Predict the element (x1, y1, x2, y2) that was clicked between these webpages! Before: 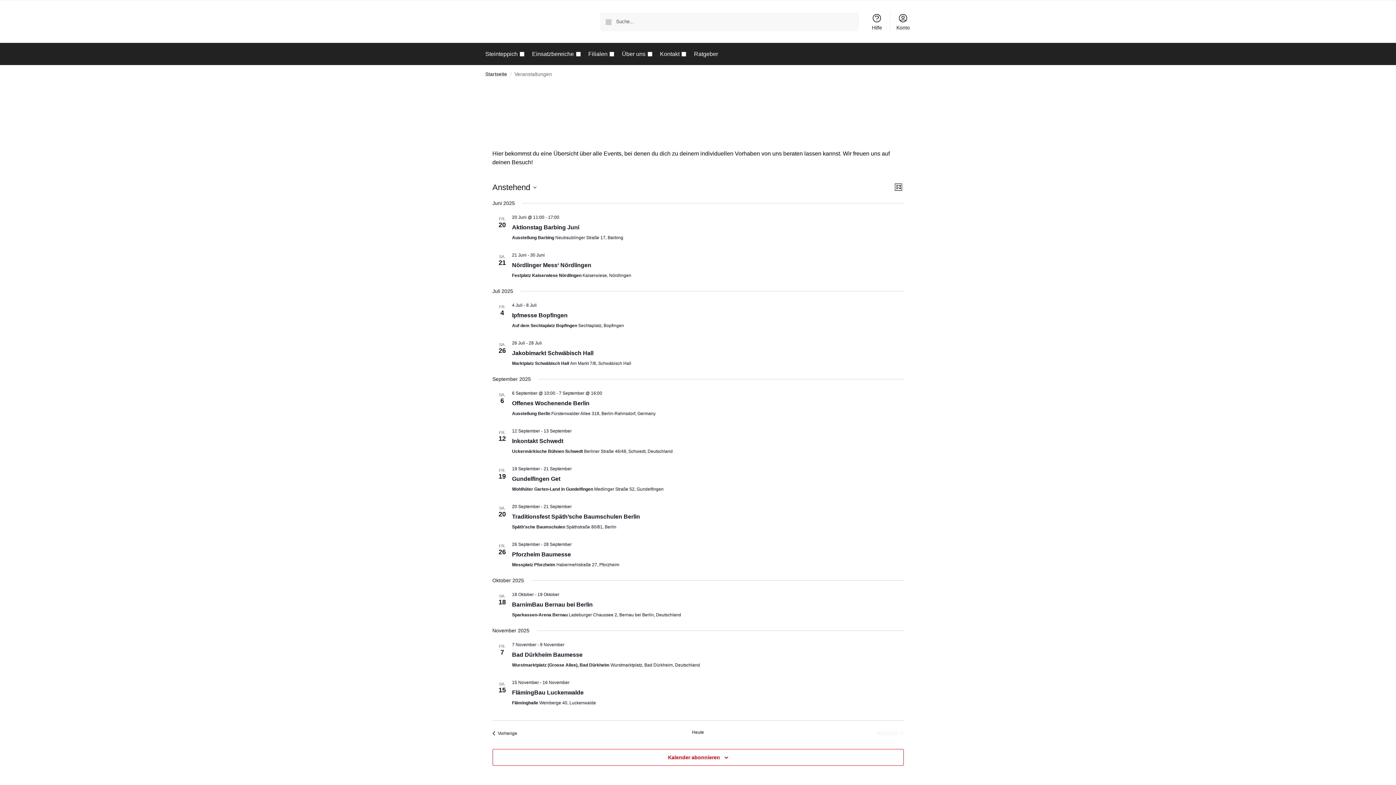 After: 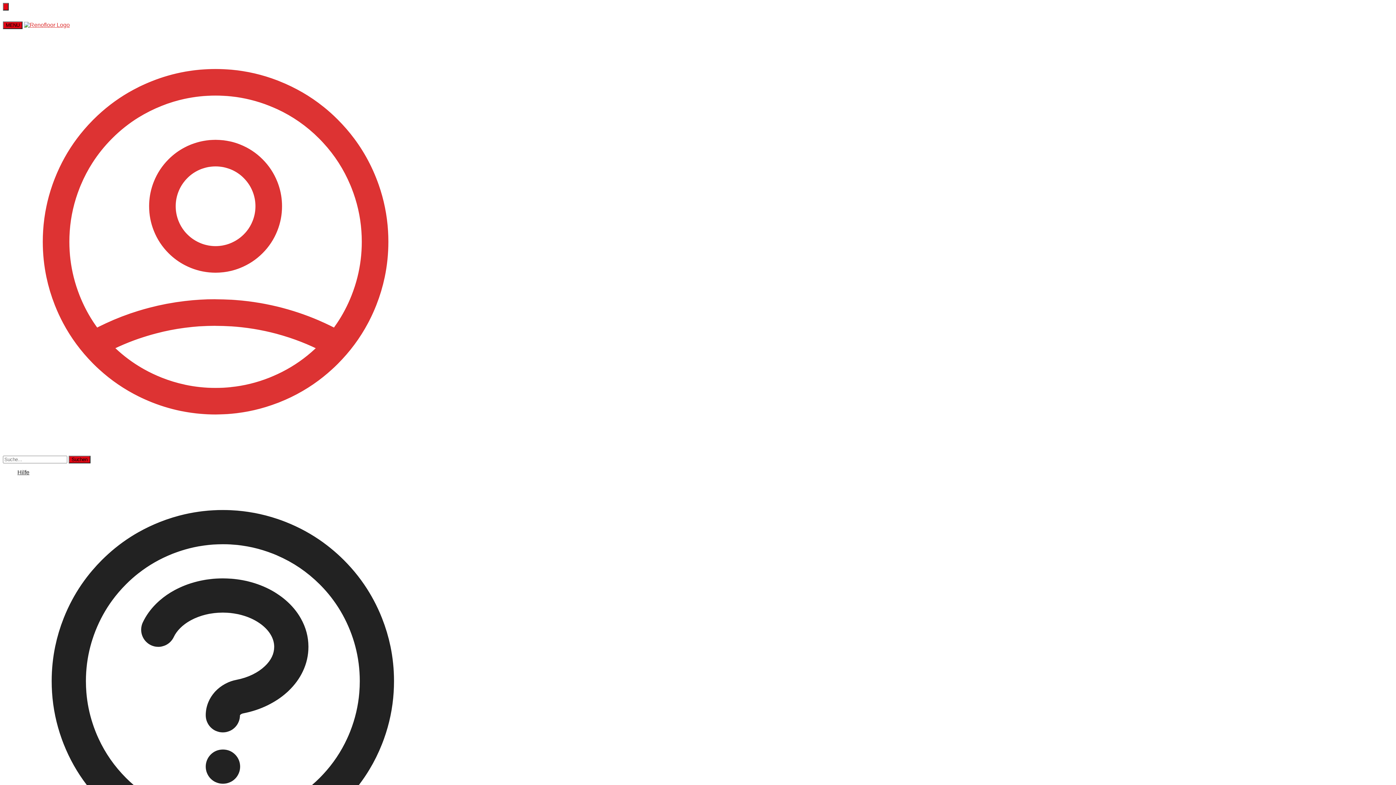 Action: bbox: (892, 11, 914, 31) label: Konto